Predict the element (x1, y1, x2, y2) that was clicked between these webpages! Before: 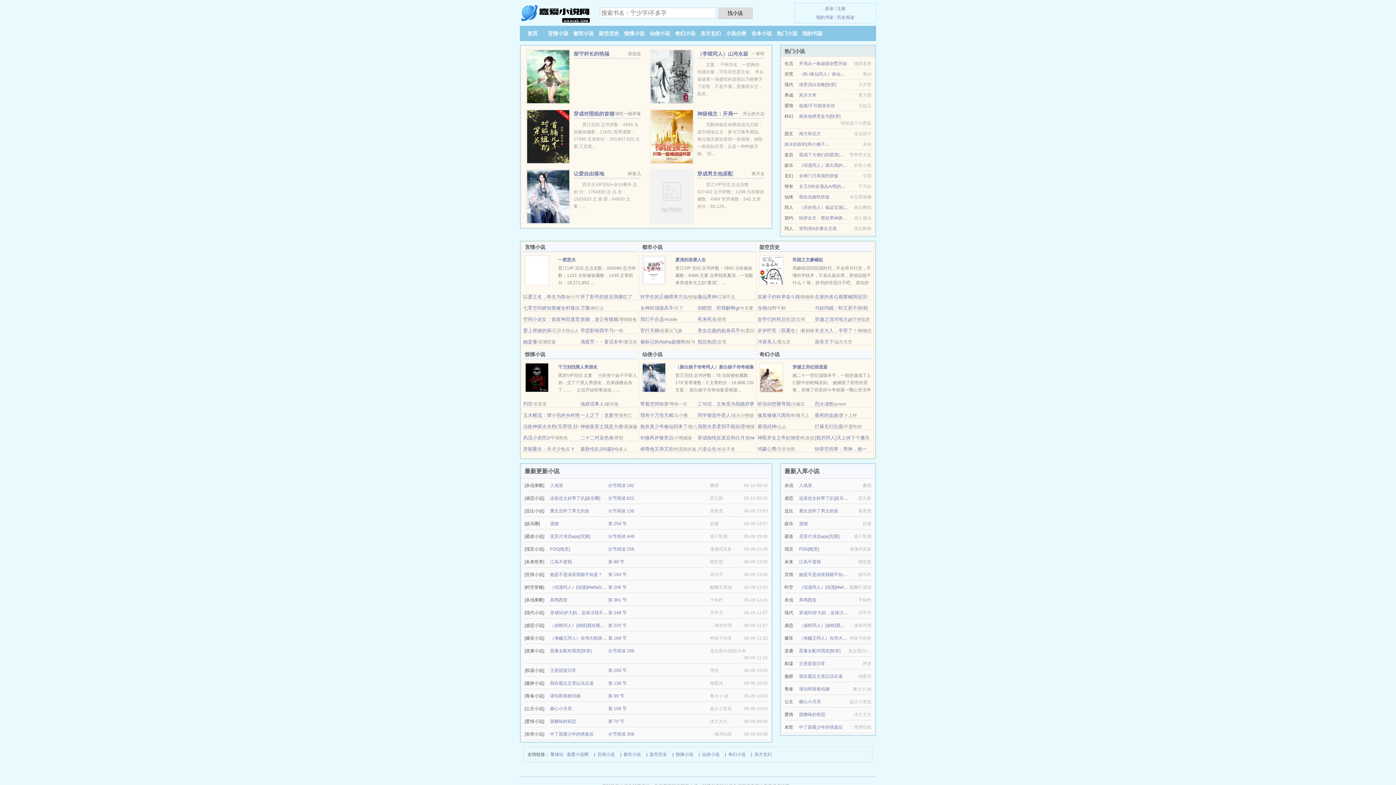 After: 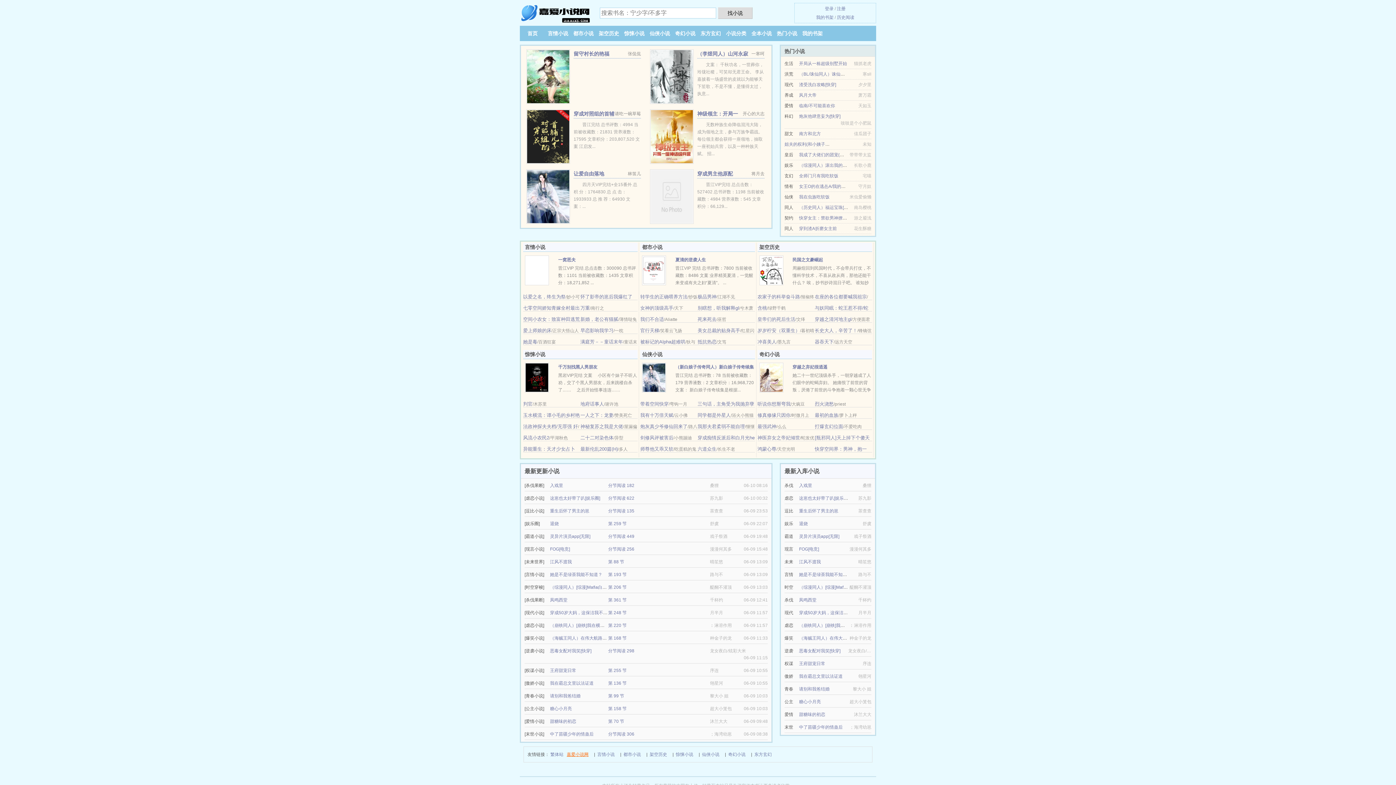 Action: bbox: (566, 750, 588, 758) label: 嘉爱小说网